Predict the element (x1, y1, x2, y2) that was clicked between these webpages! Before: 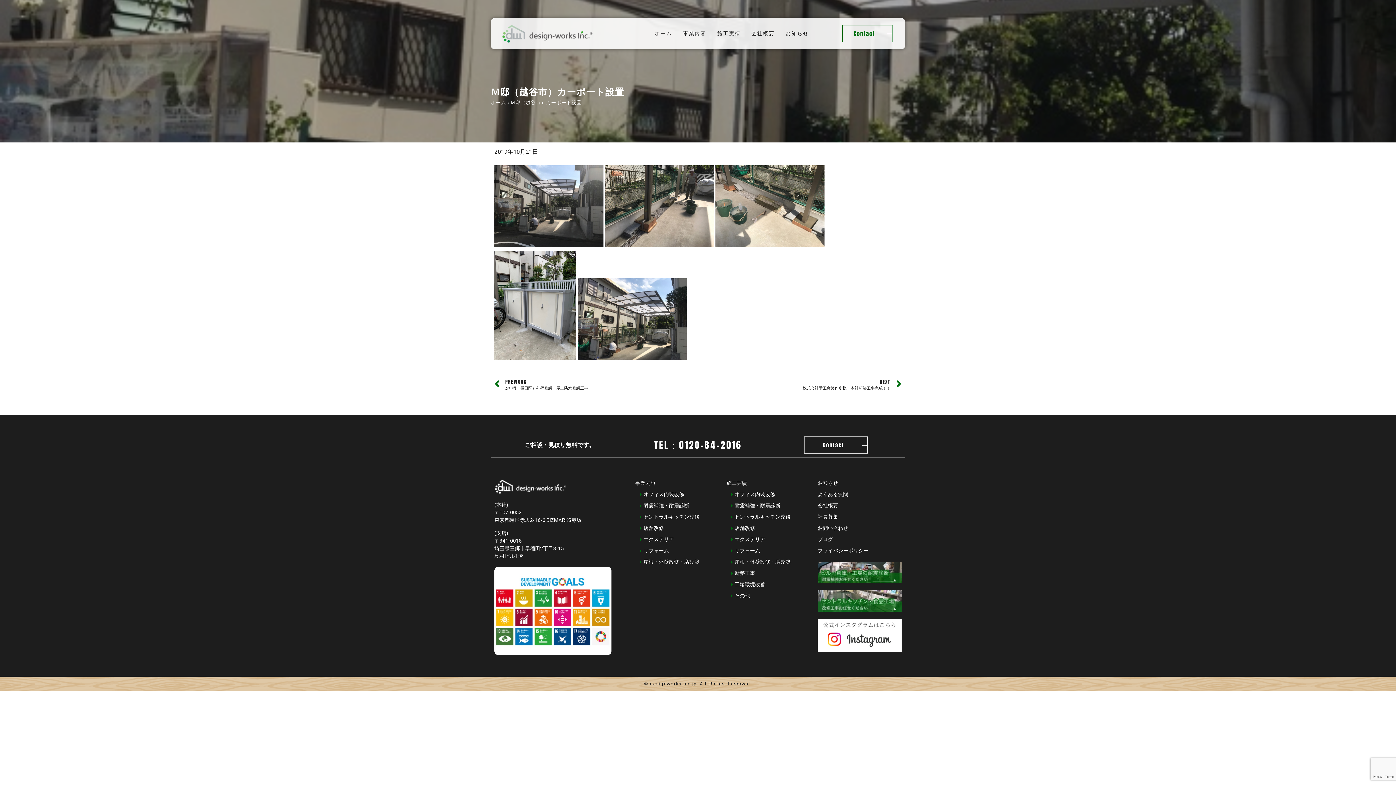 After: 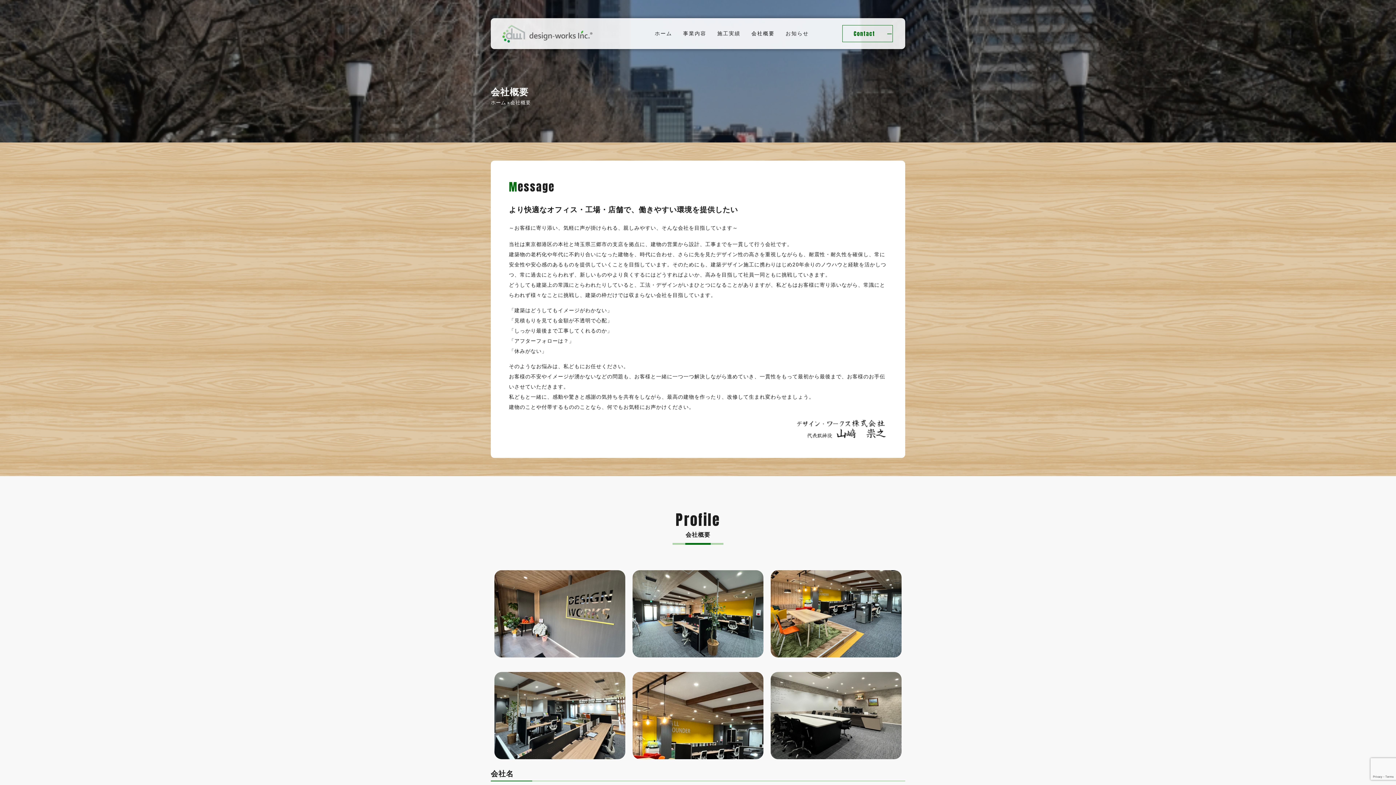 Action: label: 会社概要 bbox: (817, 502, 901, 509)